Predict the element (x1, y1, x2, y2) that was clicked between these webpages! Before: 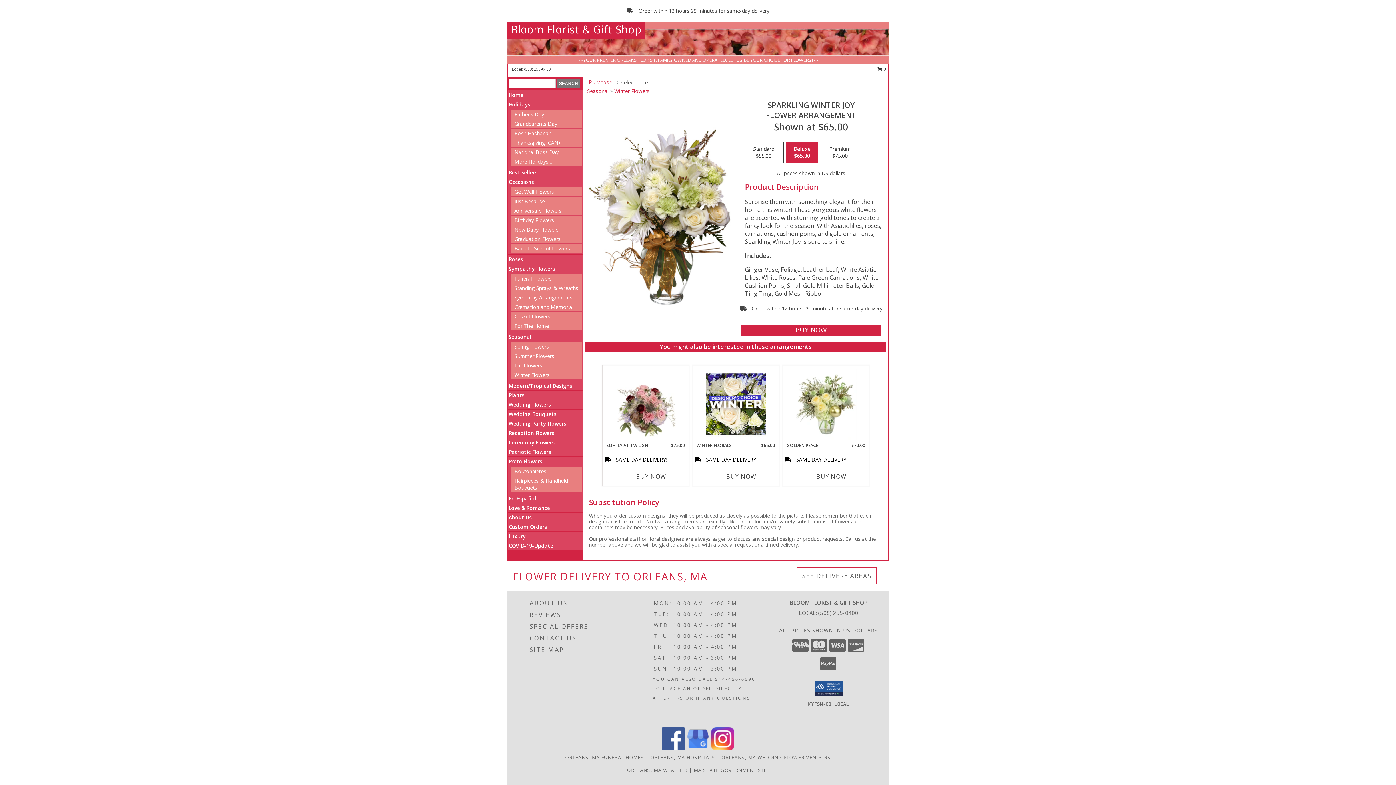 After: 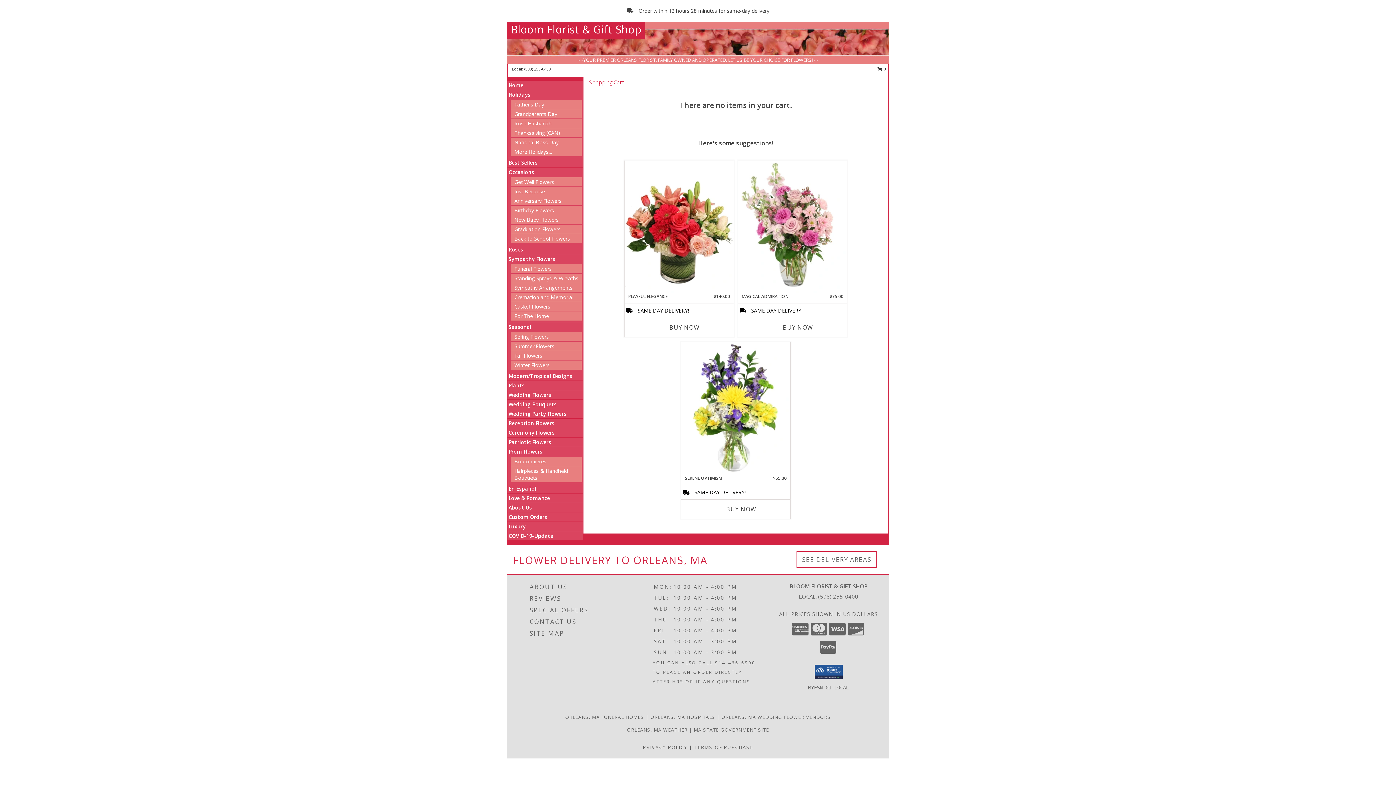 Action: bbox: (877, 66, 886, 74) label: View Items in Cart